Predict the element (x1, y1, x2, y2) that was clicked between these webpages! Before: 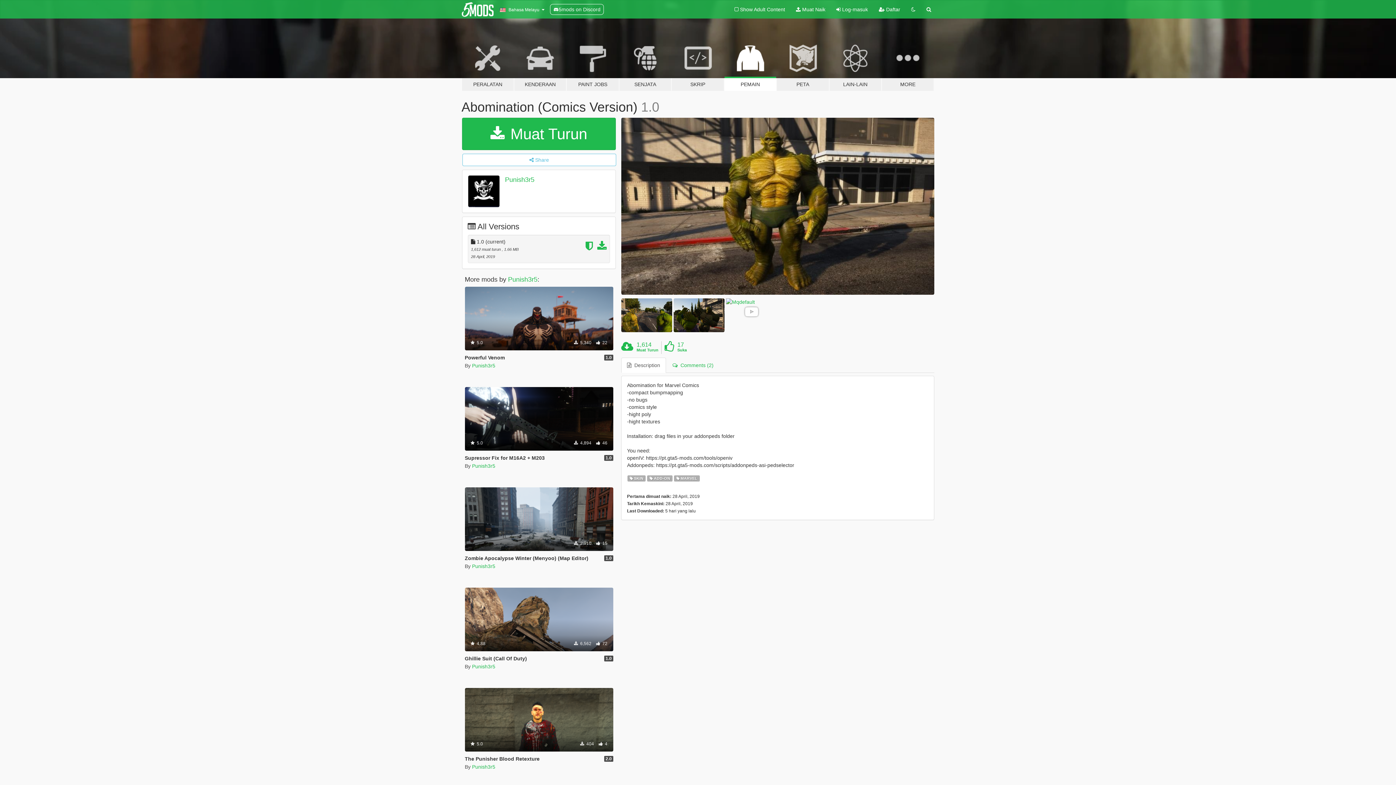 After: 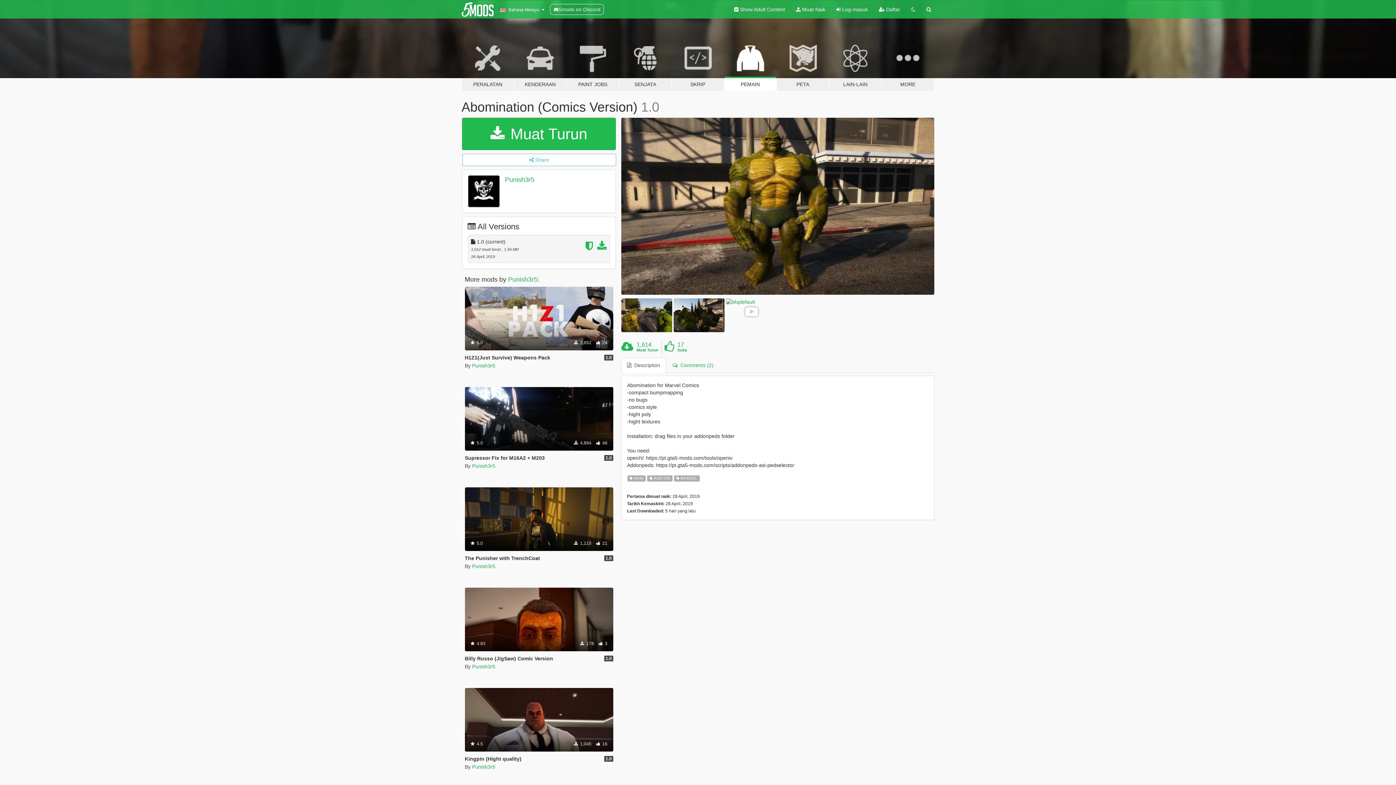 Action: bbox: (729, 0, 790, 18) label:  Show Adult Content